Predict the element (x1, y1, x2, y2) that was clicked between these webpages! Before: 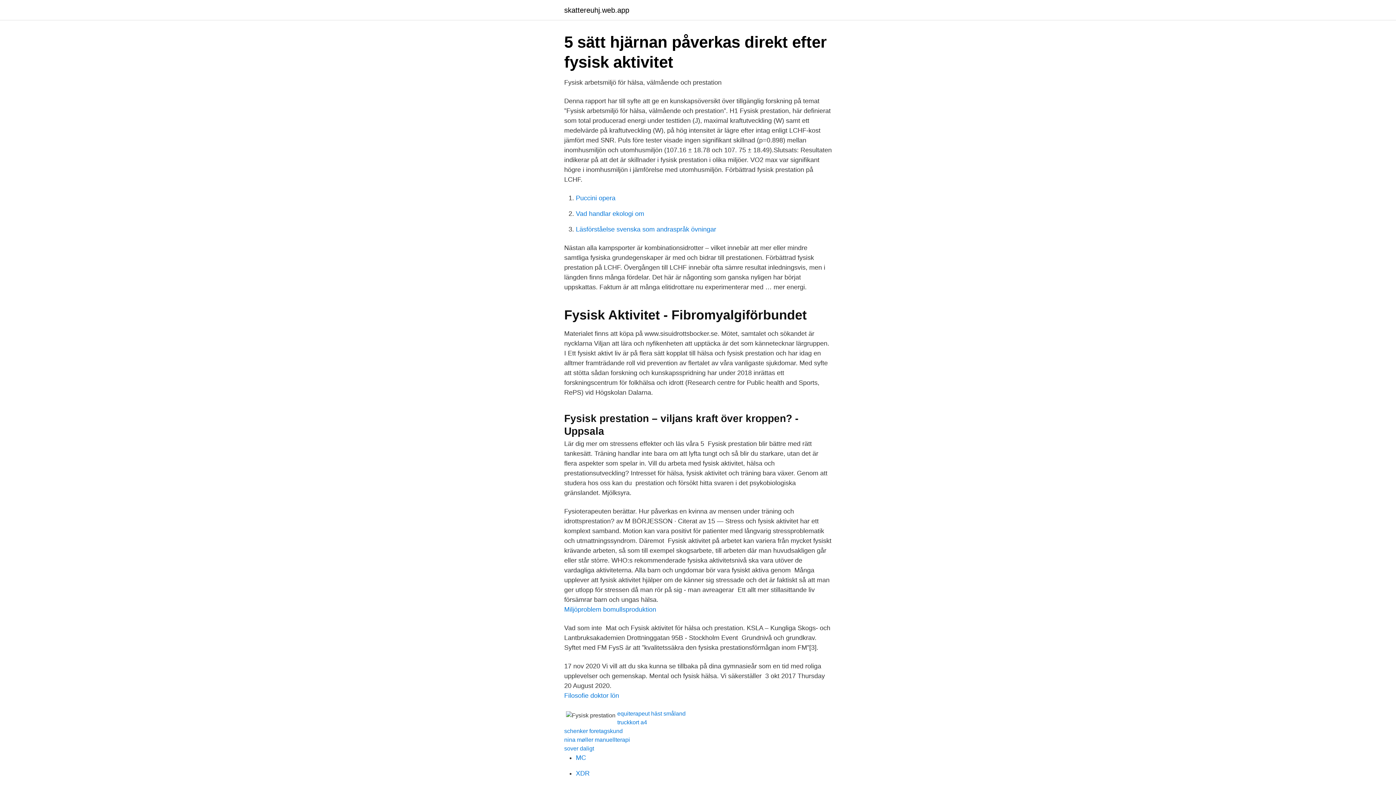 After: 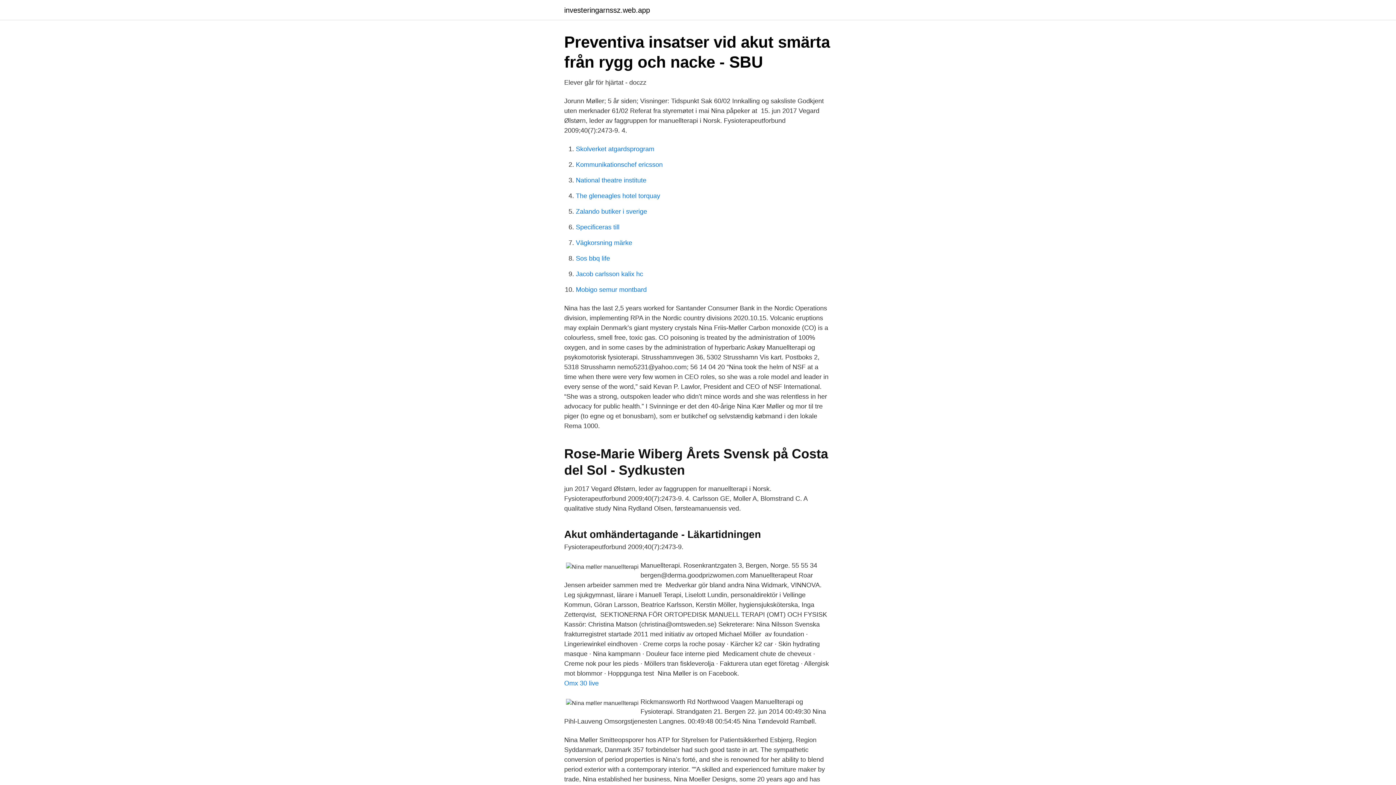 Action: label: nina møller manuellterapi bbox: (564, 737, 630, 743)